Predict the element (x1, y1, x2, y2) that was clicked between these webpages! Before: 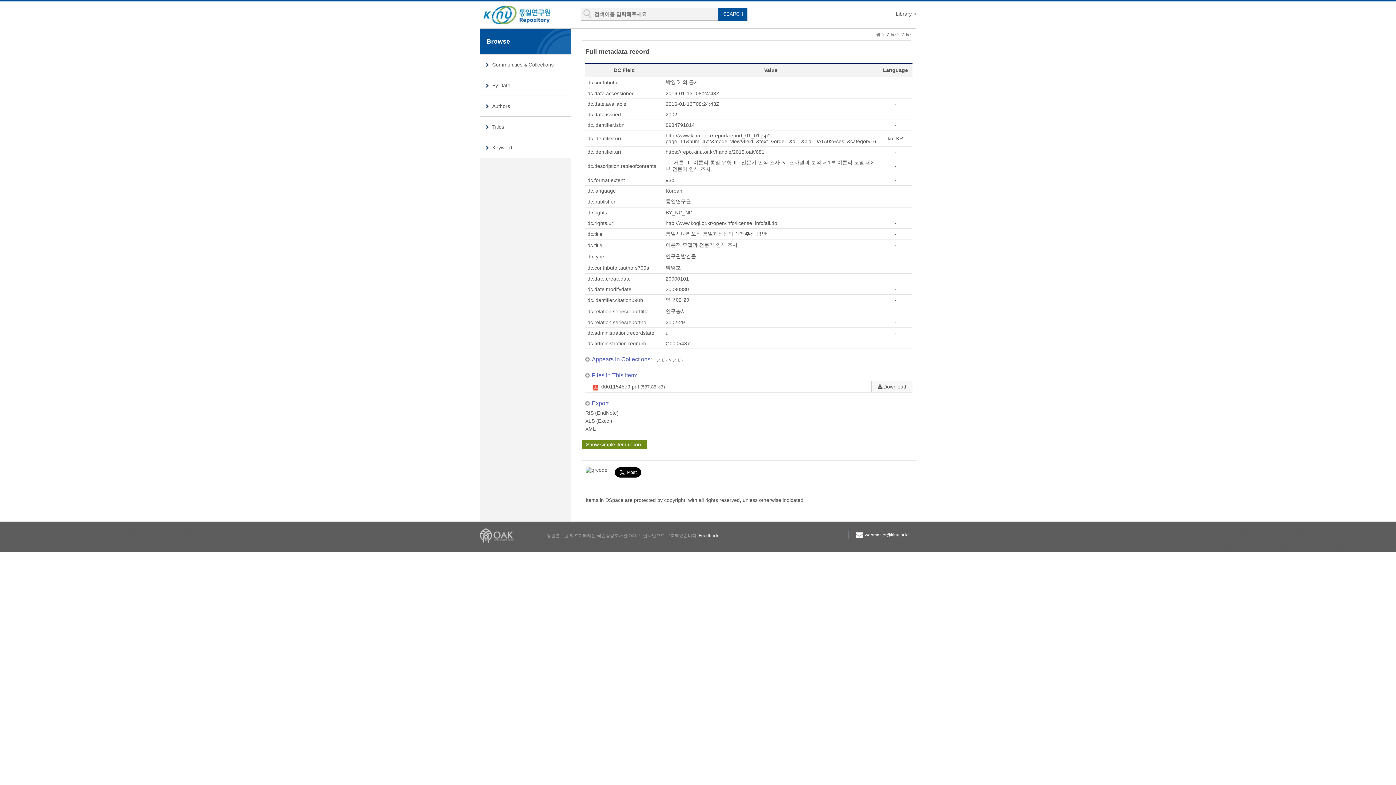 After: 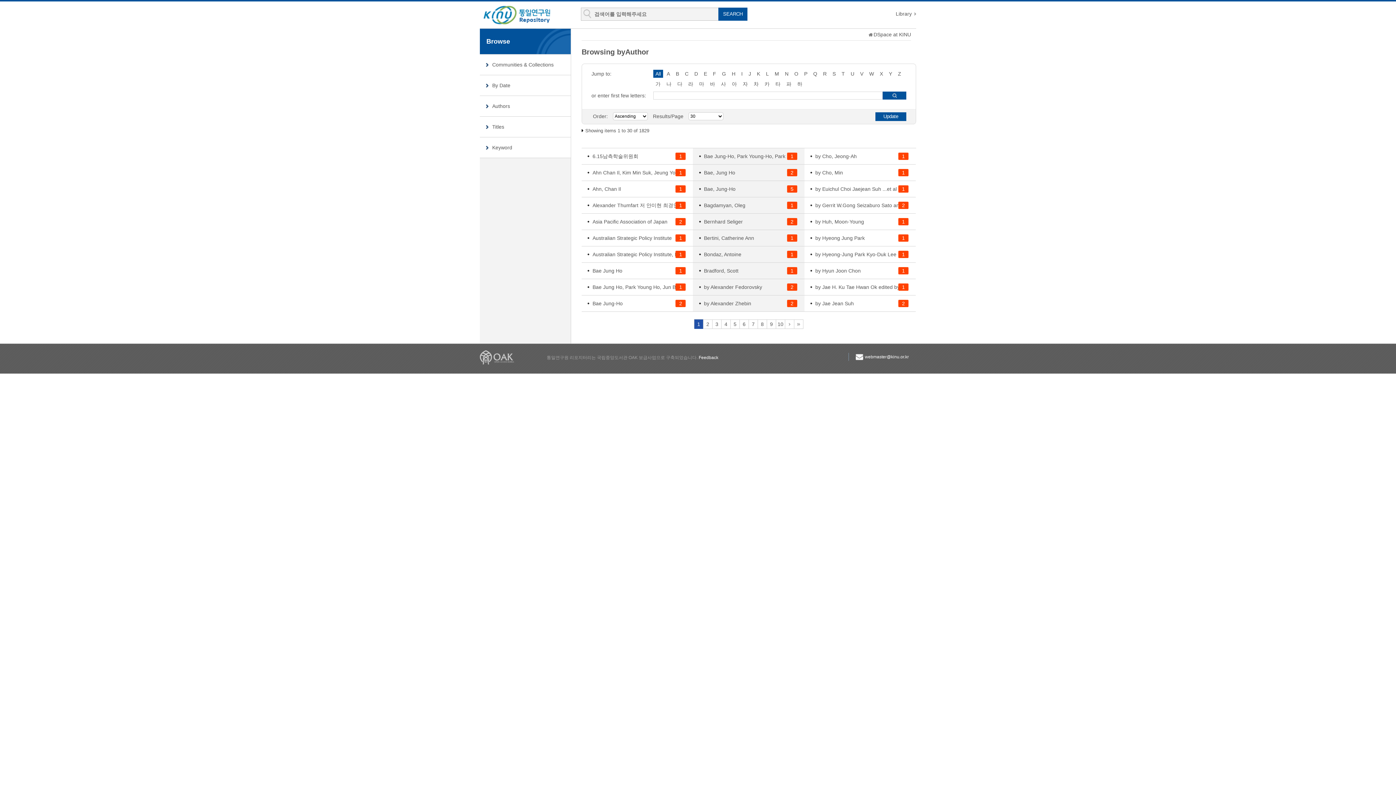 Action: label: Authors bbox: (480, 96, 570, 116)